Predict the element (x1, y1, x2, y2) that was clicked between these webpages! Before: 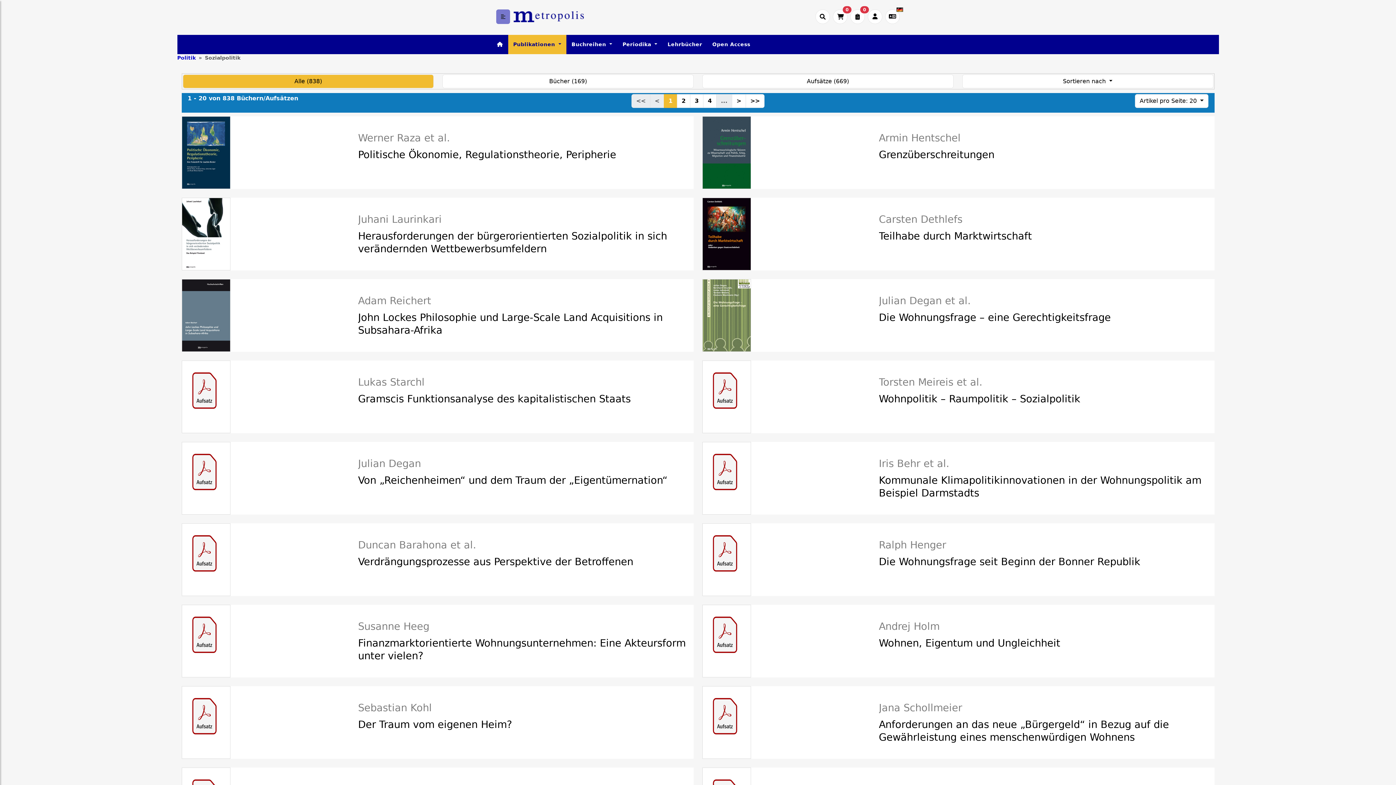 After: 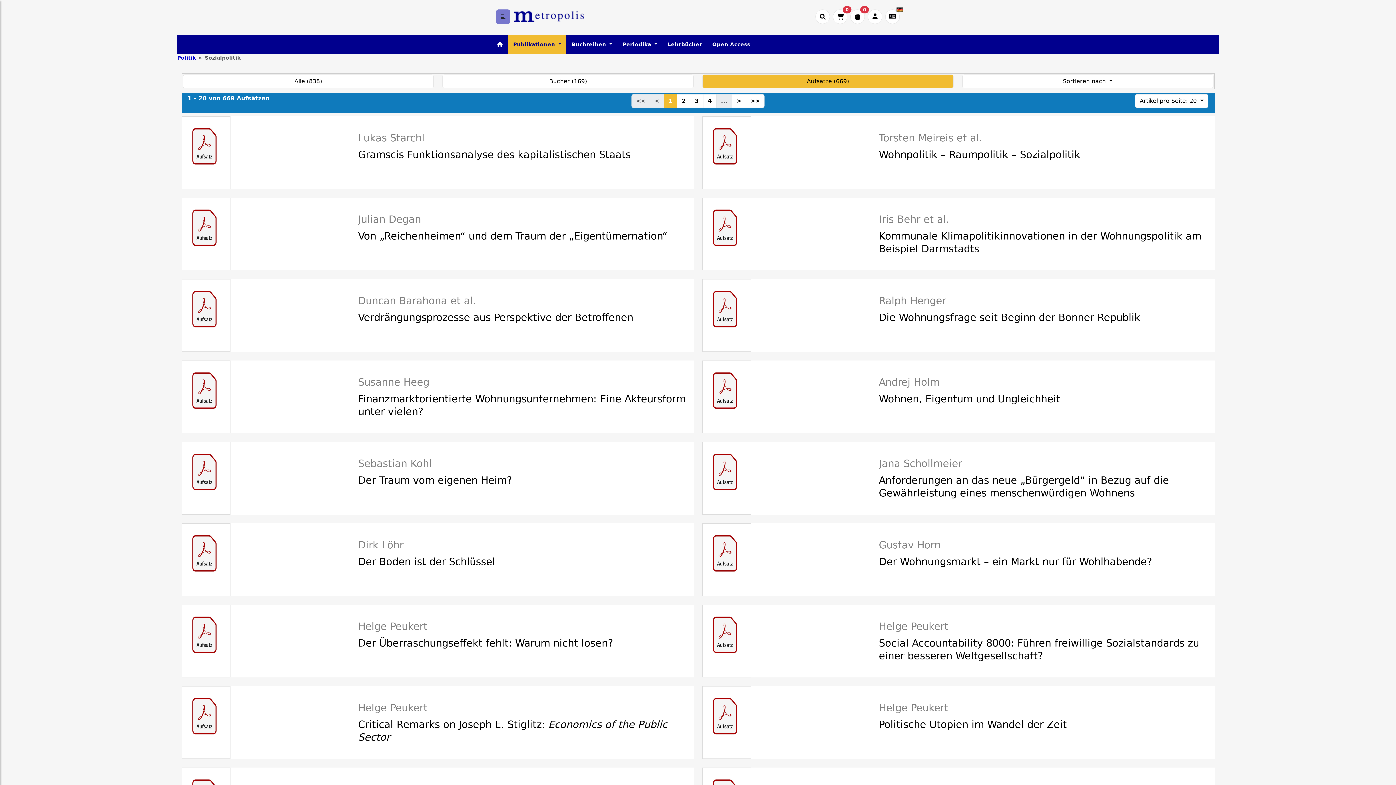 Action: label: Aufsätze (669) bbox: (702, 74, 953, 88)